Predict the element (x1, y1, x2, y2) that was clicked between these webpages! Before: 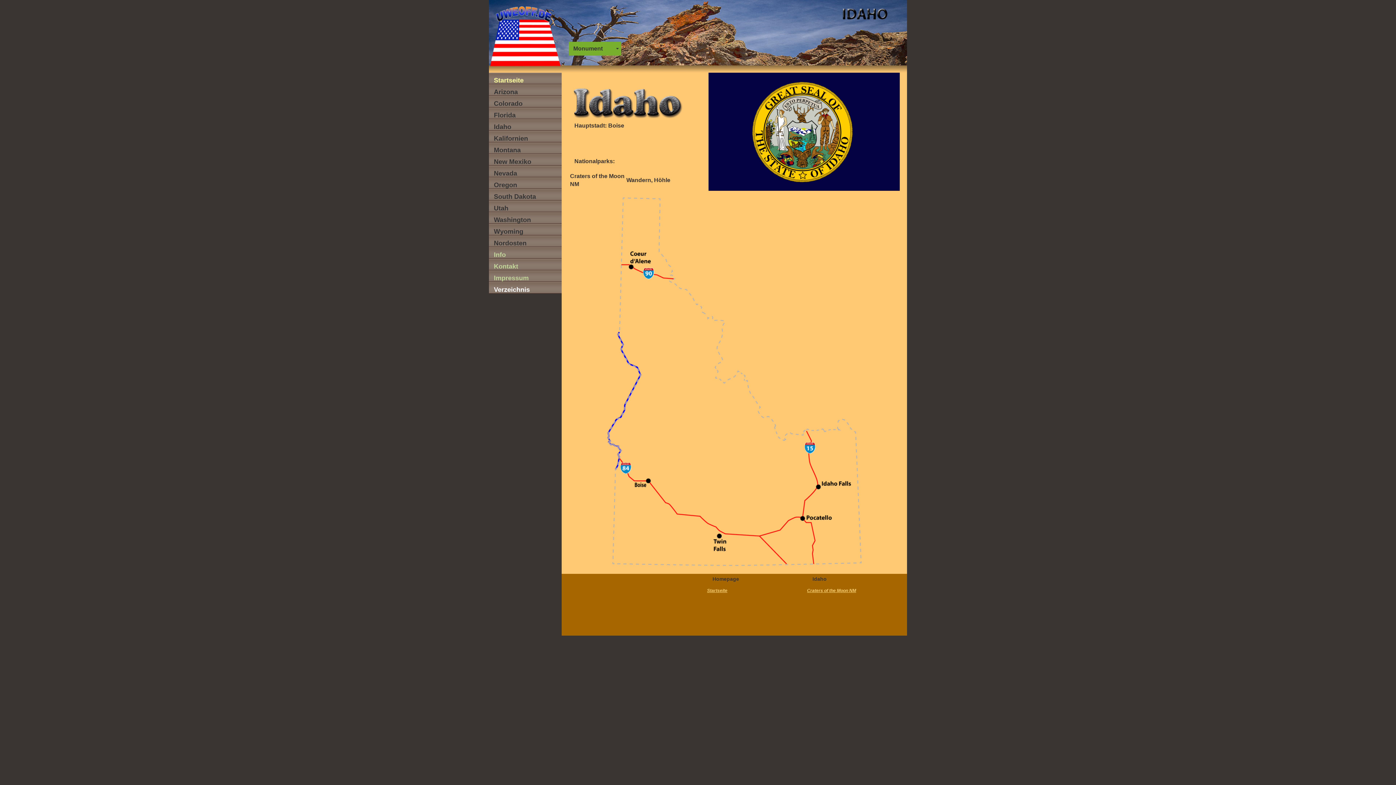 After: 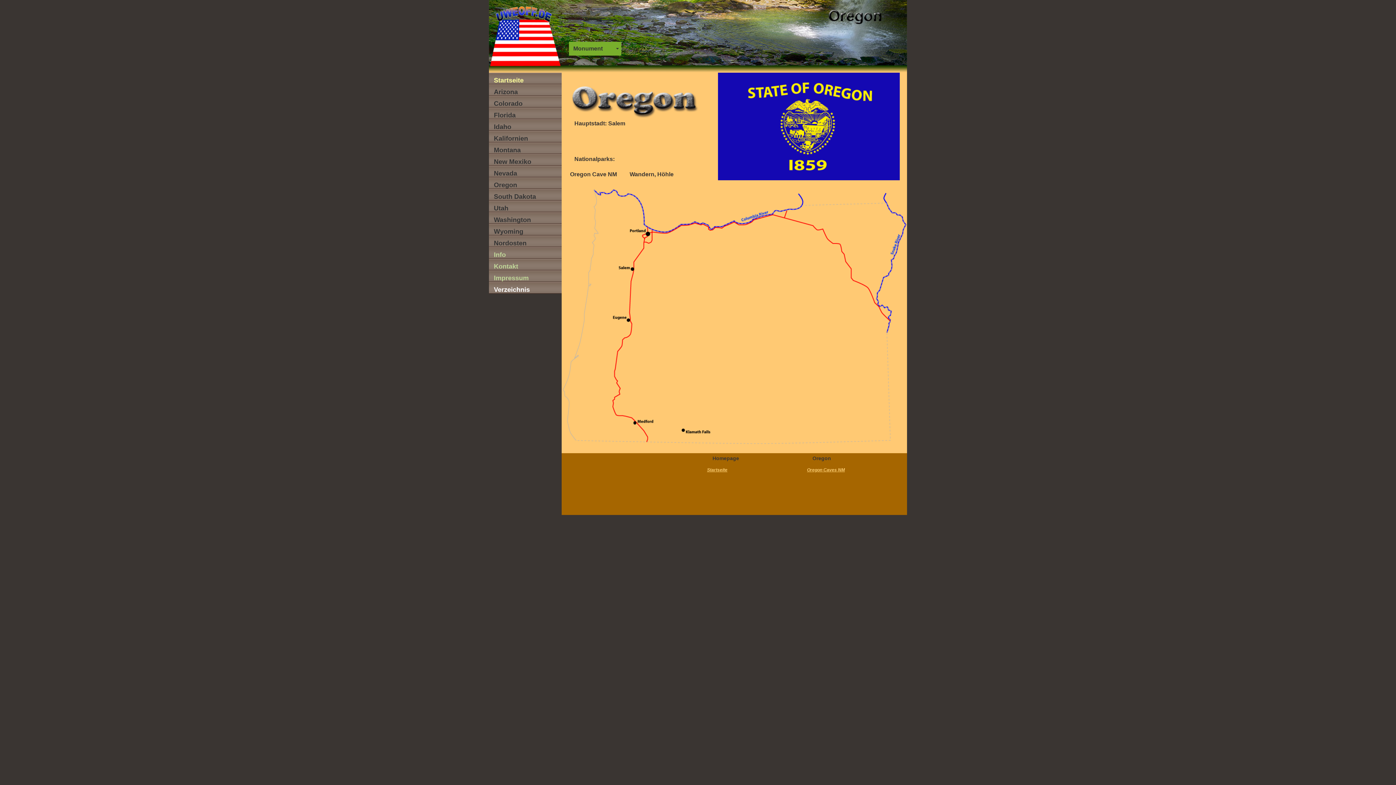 Action: label: Oregon bbox: (489, 177, 561, 193)